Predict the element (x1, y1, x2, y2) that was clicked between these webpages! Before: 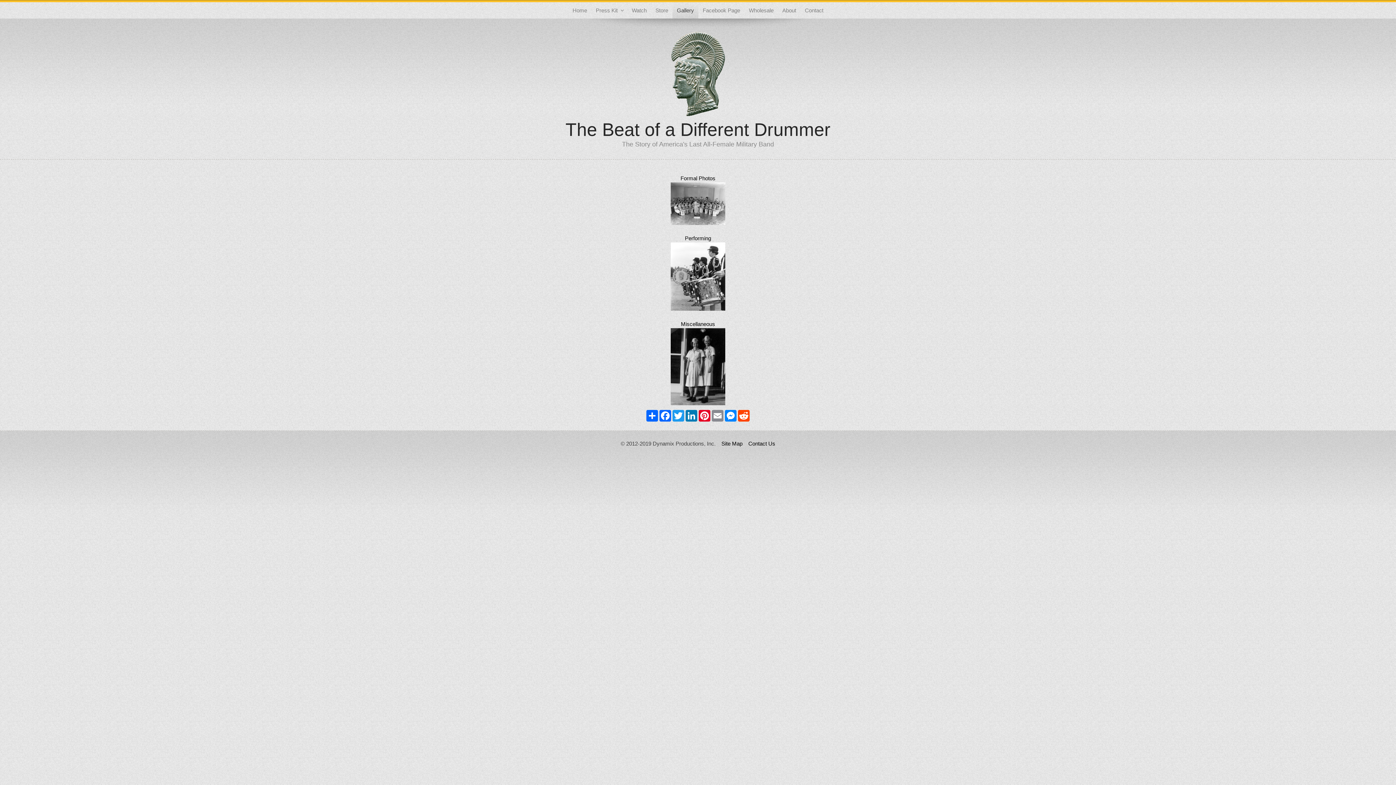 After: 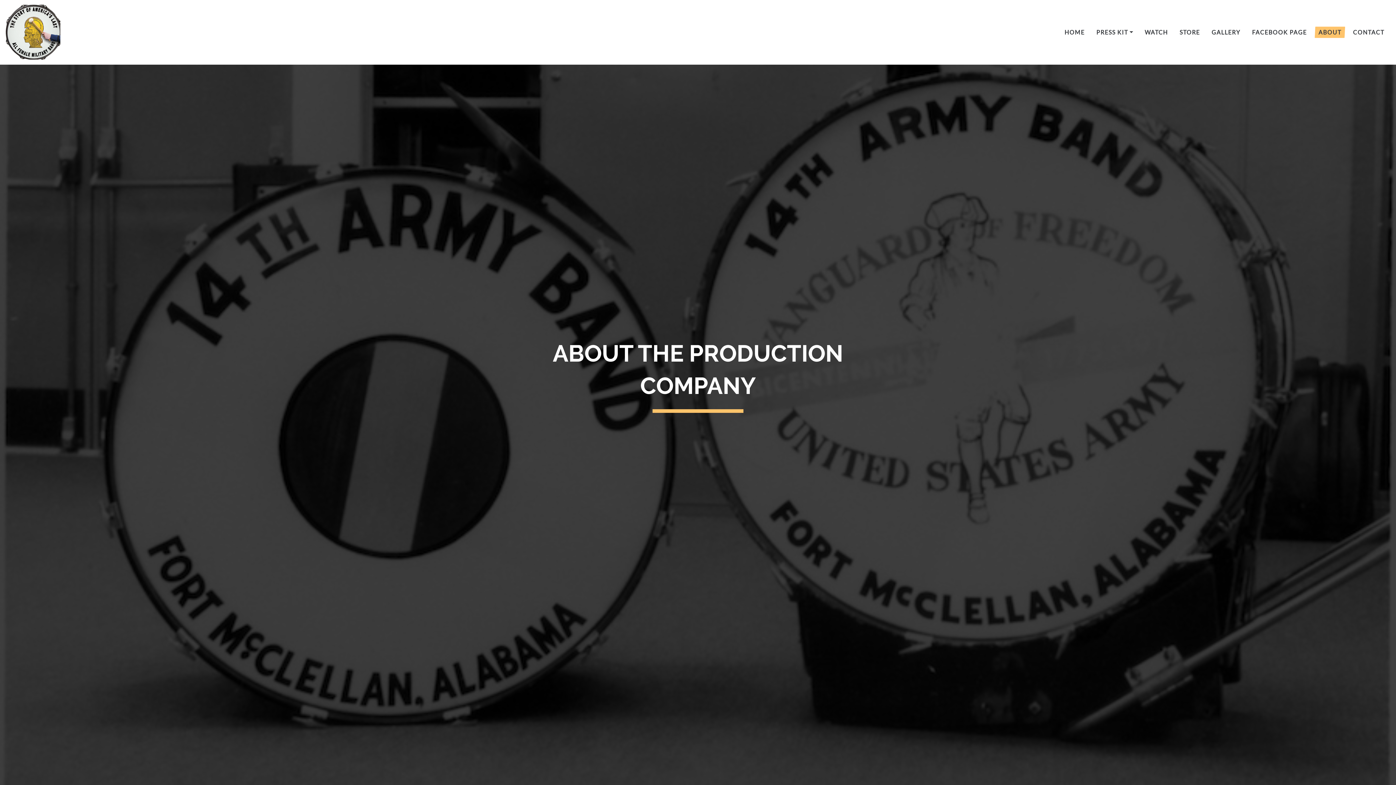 Action: label: About bbox: (778, 2, 800, 18)